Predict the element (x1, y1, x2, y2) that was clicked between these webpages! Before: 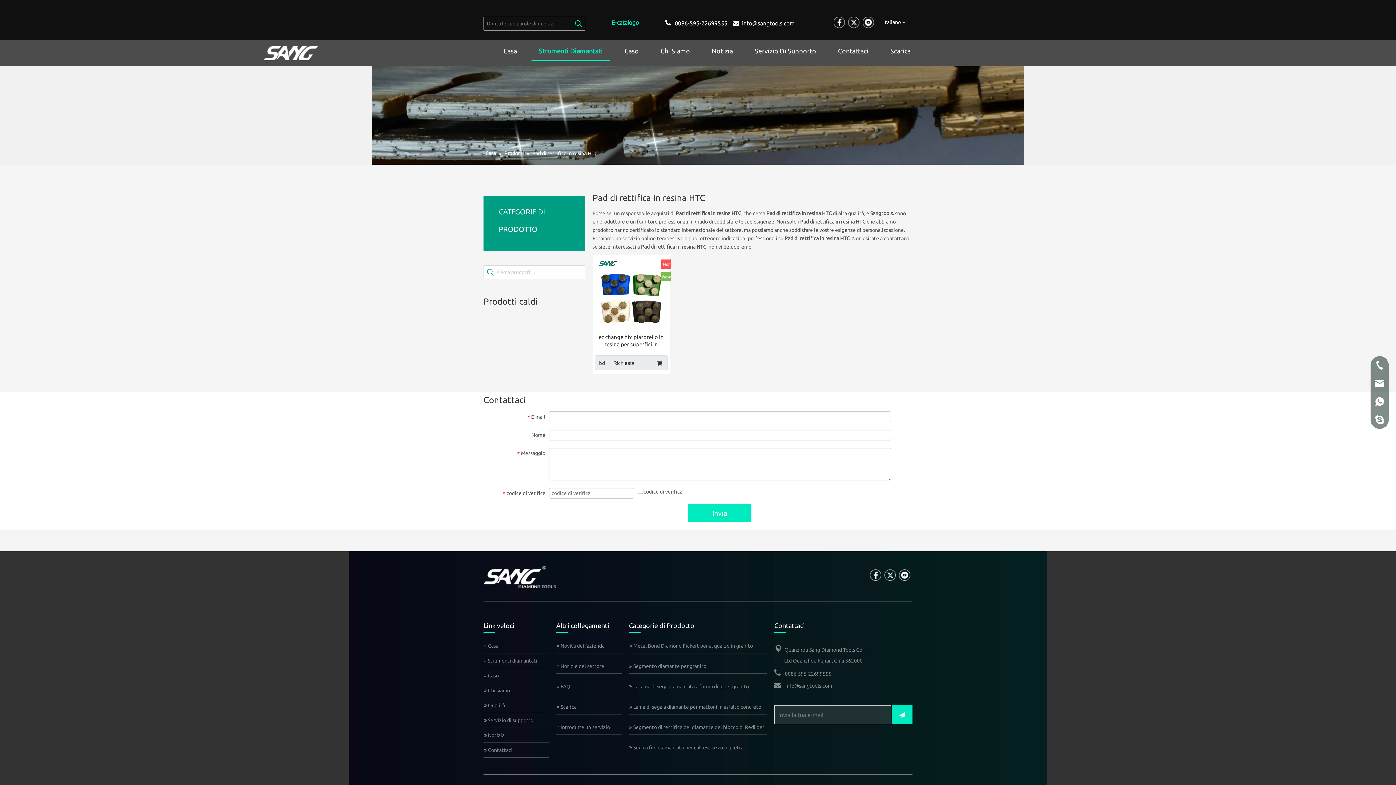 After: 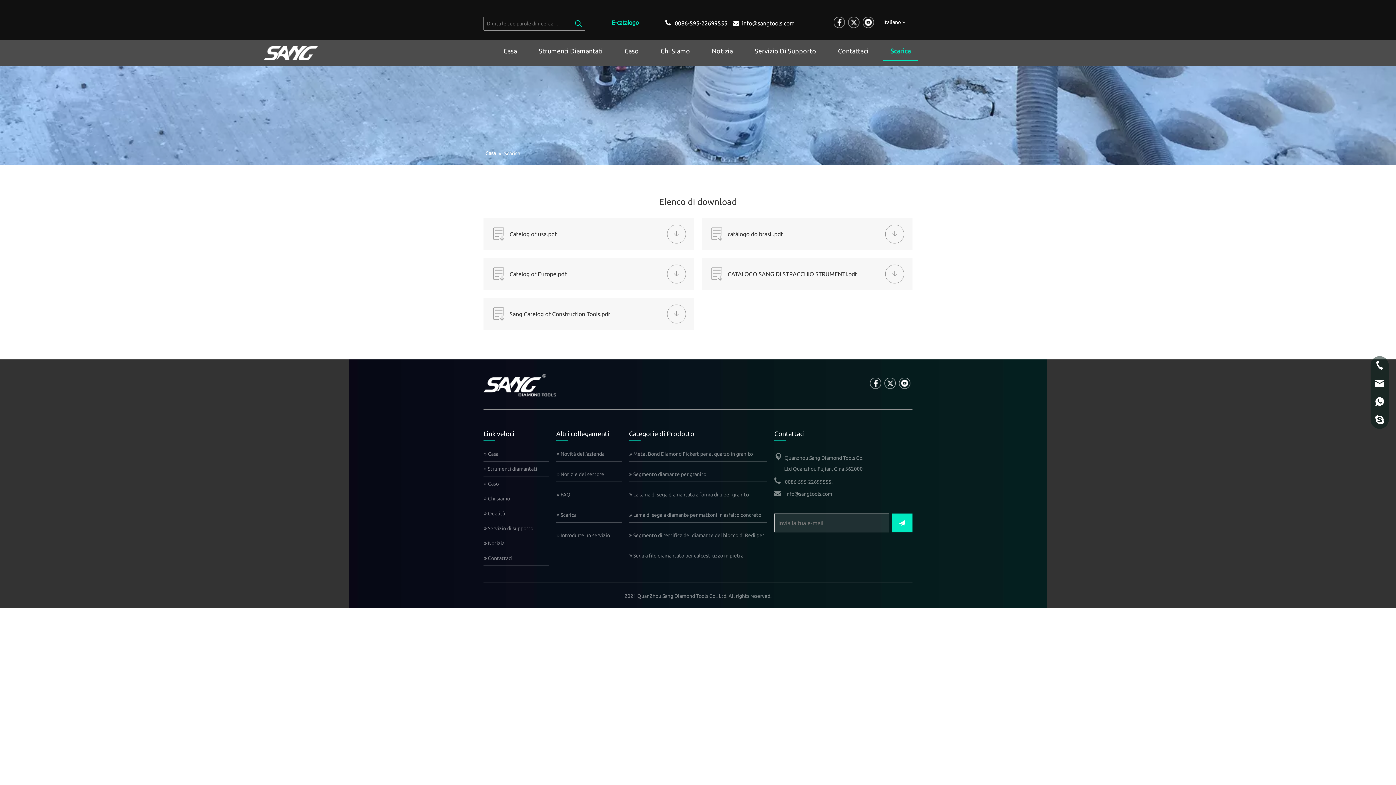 Action: bbox: (612, 19, 638, 25) label: E-catalogo